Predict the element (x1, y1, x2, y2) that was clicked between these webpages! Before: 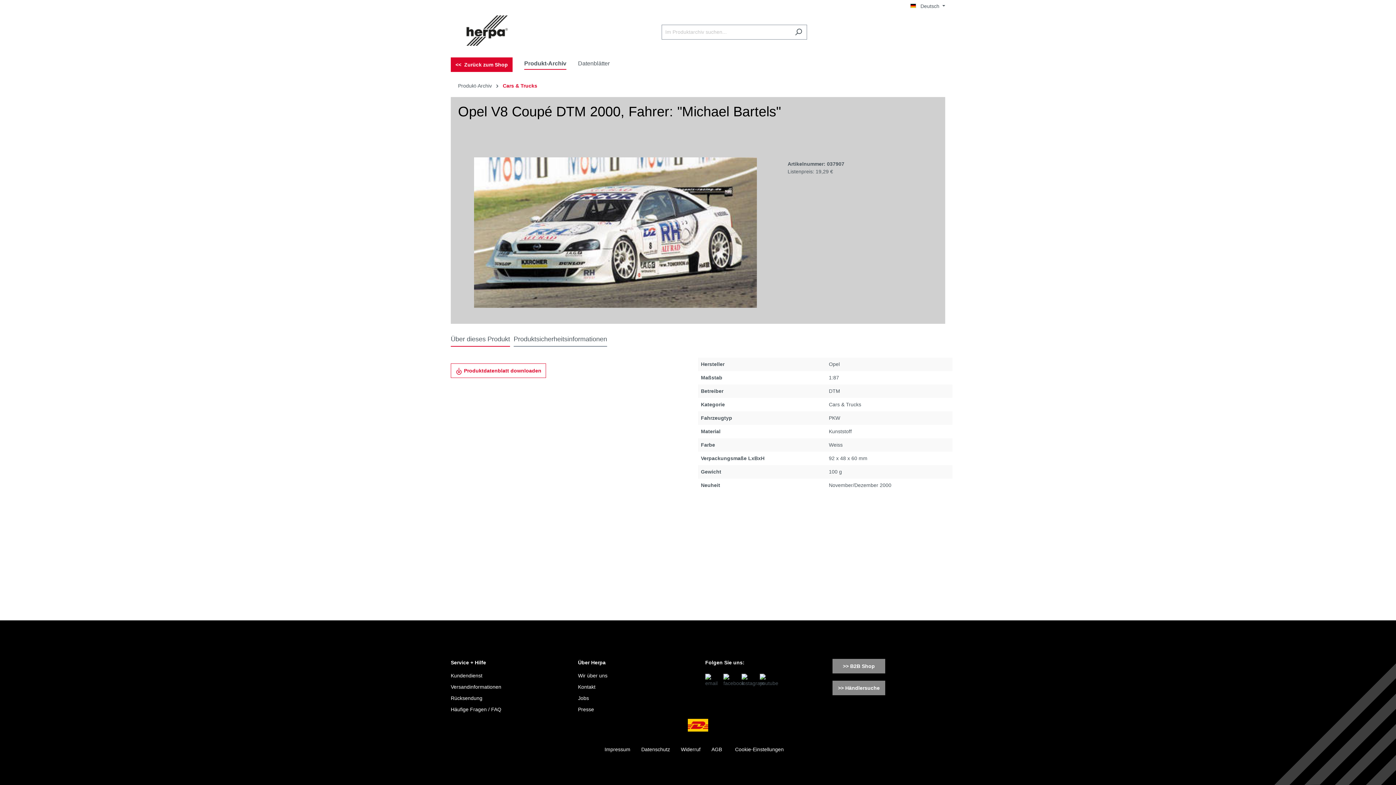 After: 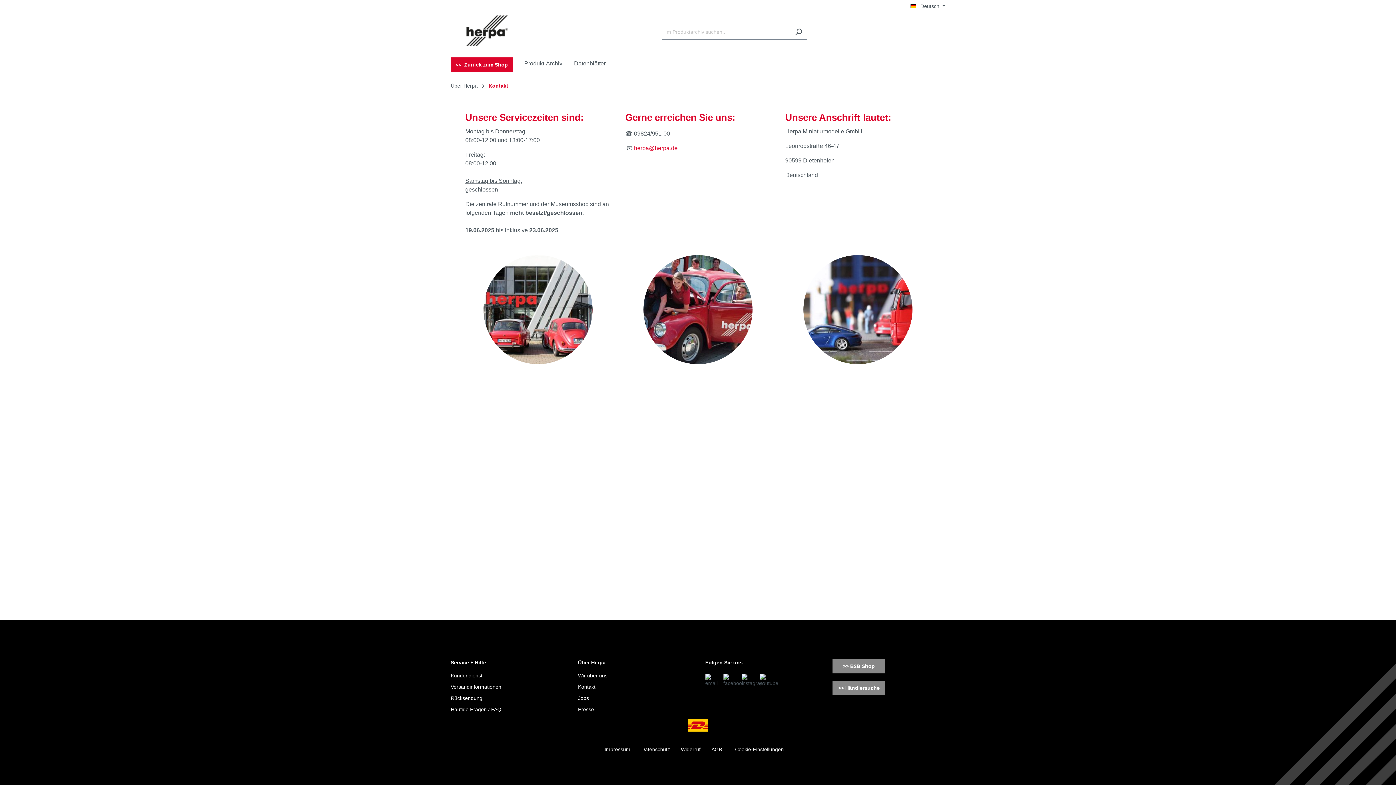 Action: bbox: (578, 684, 595, 690) label: Kontakt